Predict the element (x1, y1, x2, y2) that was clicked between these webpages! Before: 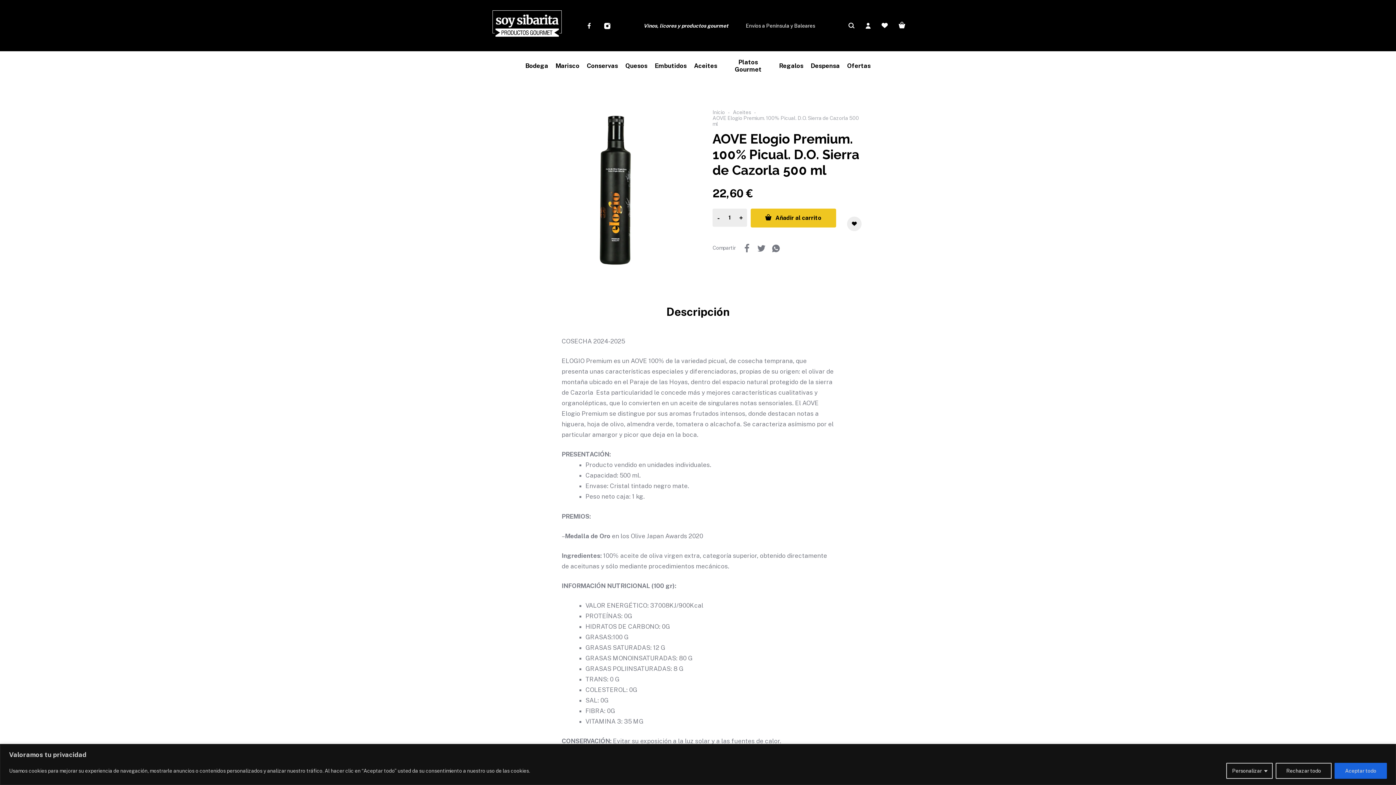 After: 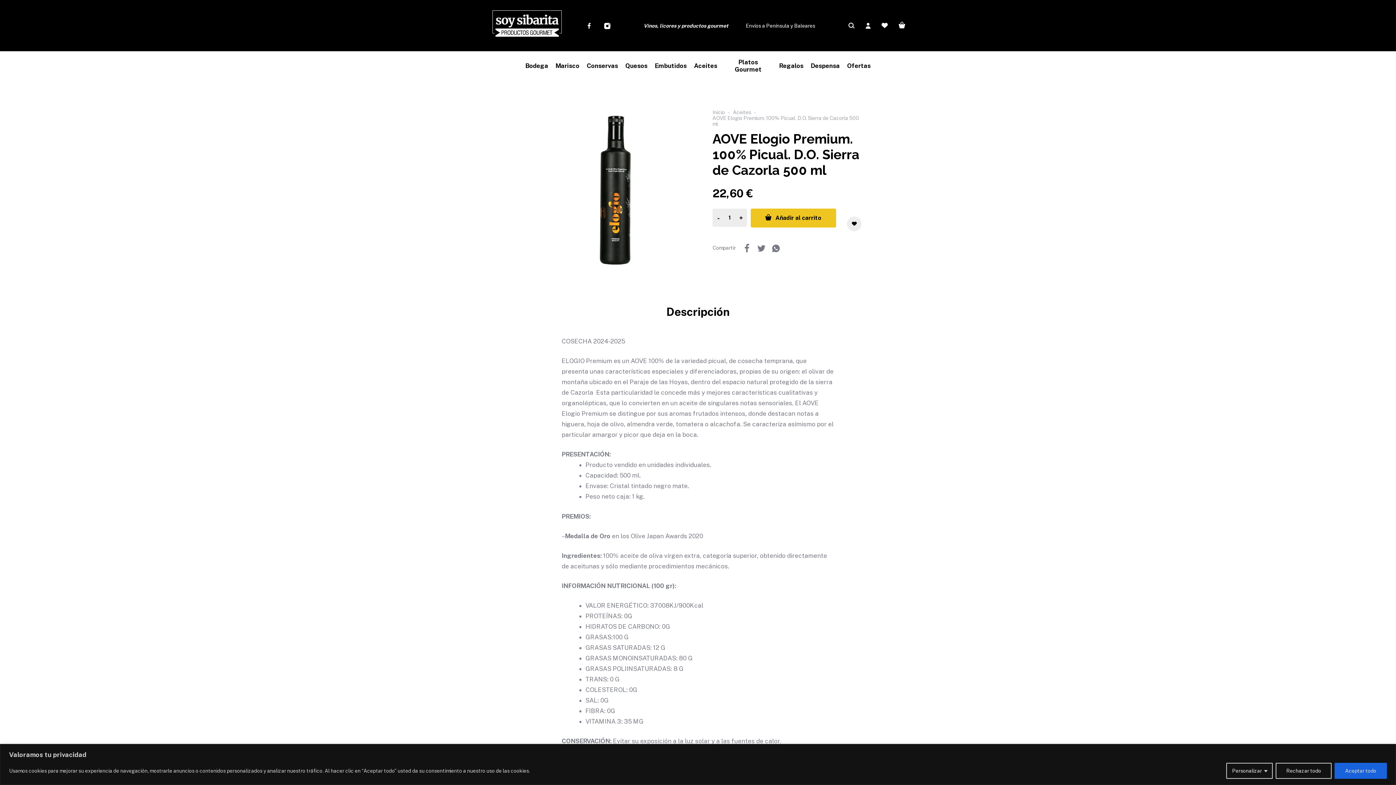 Action: label: - bbox: (712, 208, 724, 227)